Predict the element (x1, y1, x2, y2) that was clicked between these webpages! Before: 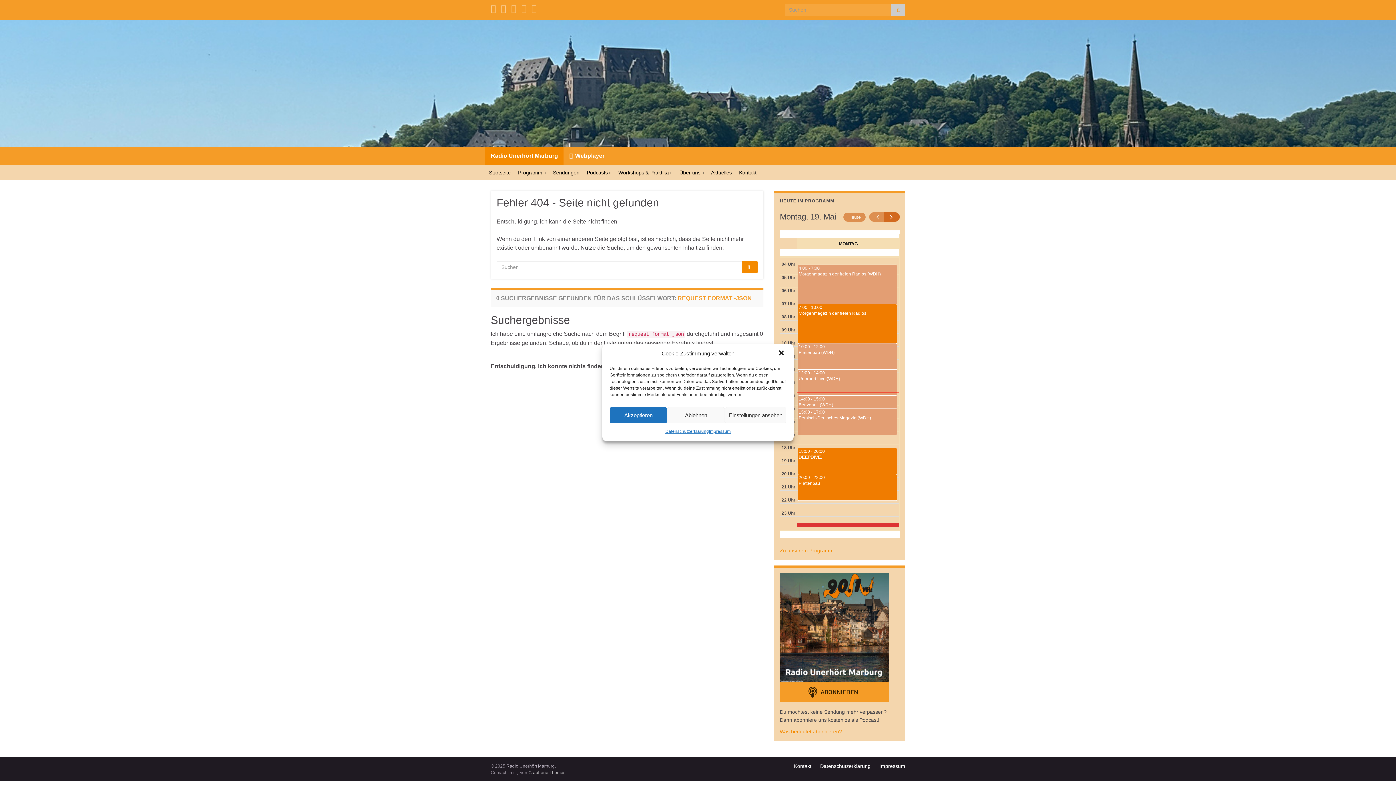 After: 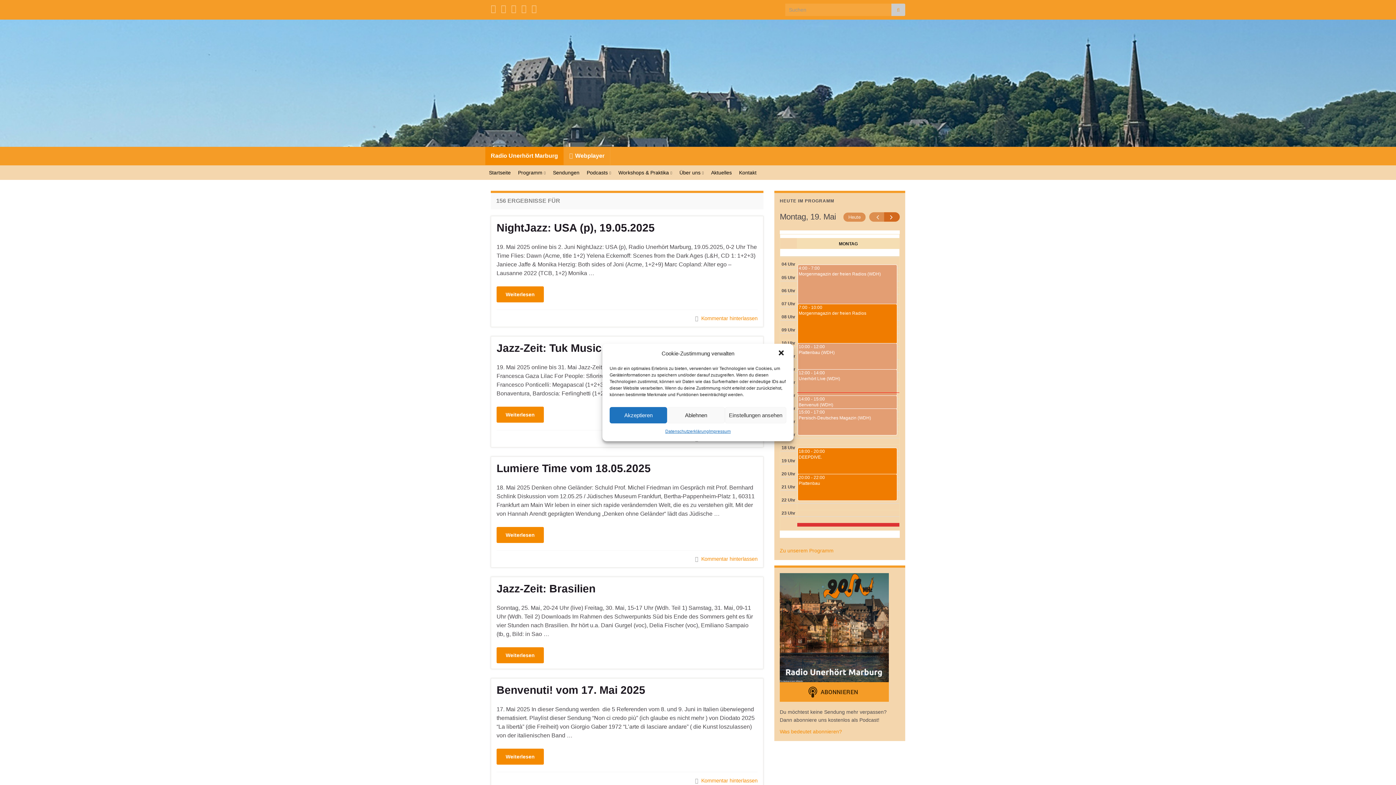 Action: bbox: (891, 3, 905, 16)